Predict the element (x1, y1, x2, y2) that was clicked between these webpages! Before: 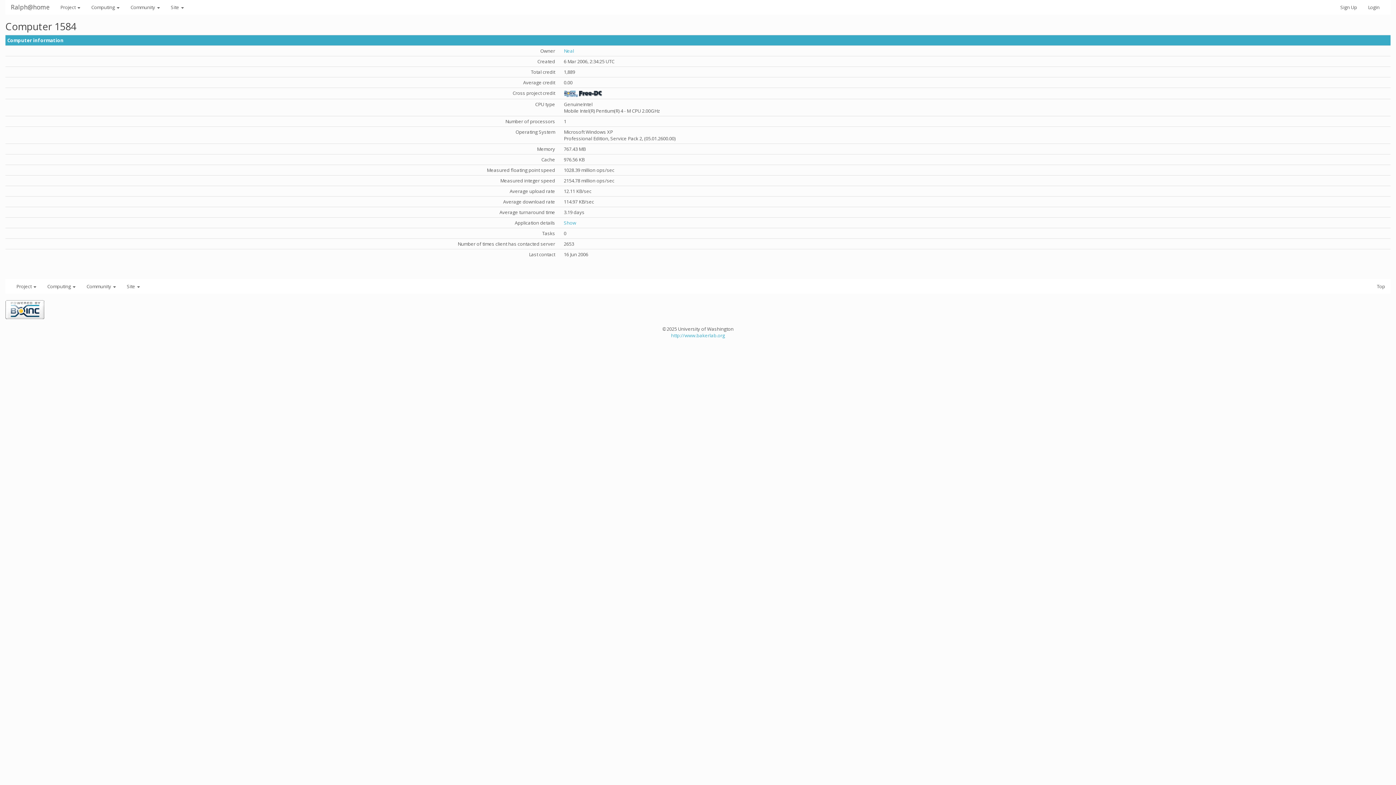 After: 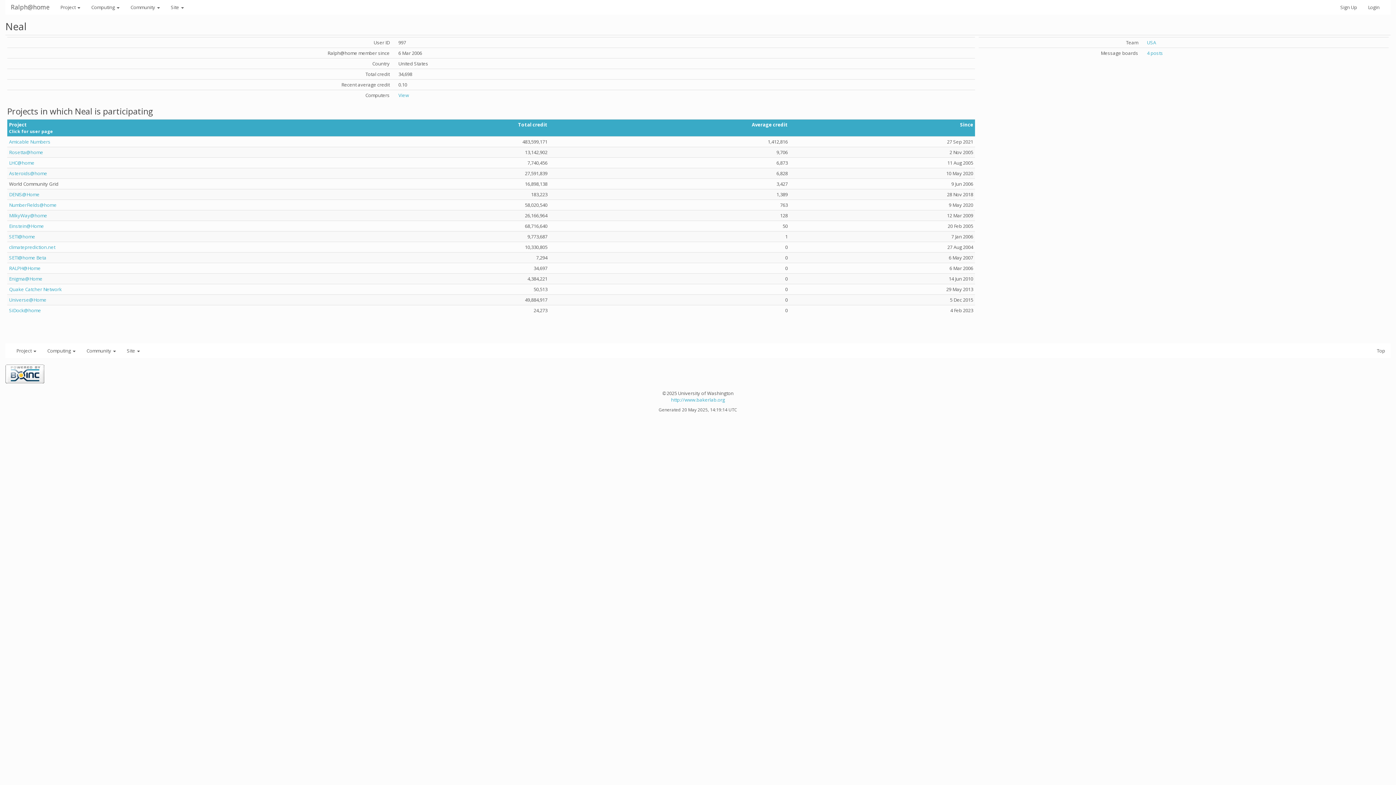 Action: label: Neal bbox: (564, 47, 574, 54)